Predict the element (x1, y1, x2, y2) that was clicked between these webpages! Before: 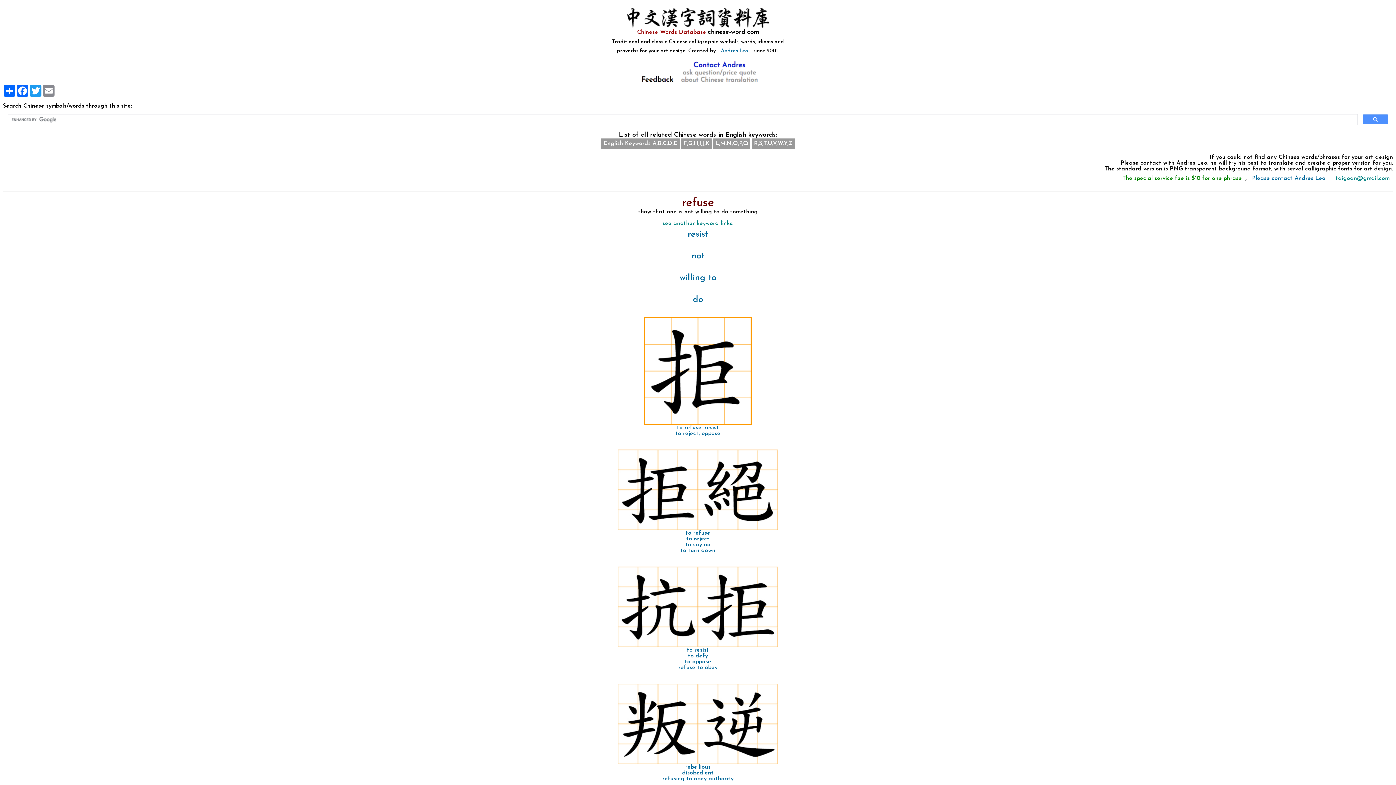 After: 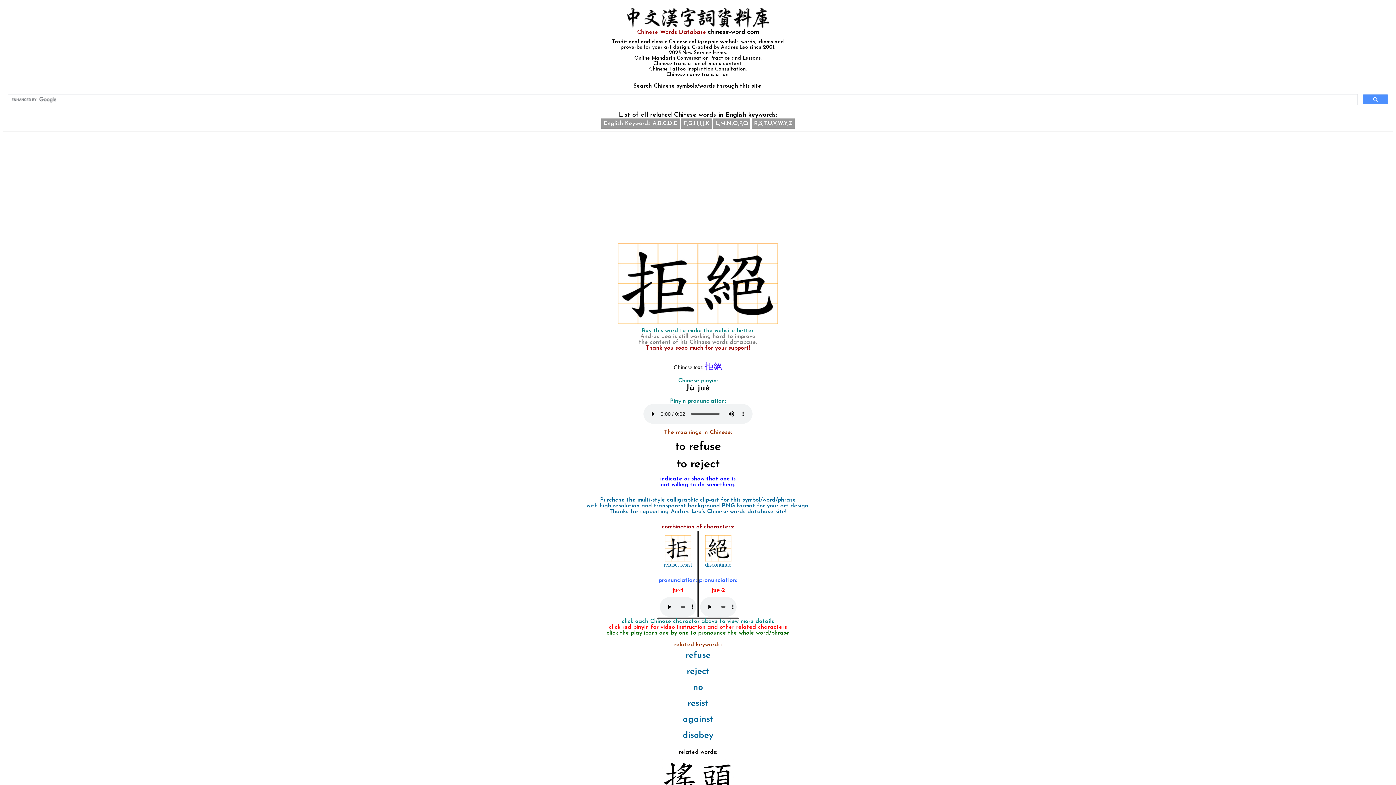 Action: bbox: (614, 446, 782, 557) label: 
to refuse
to reject
to say no
to turn down